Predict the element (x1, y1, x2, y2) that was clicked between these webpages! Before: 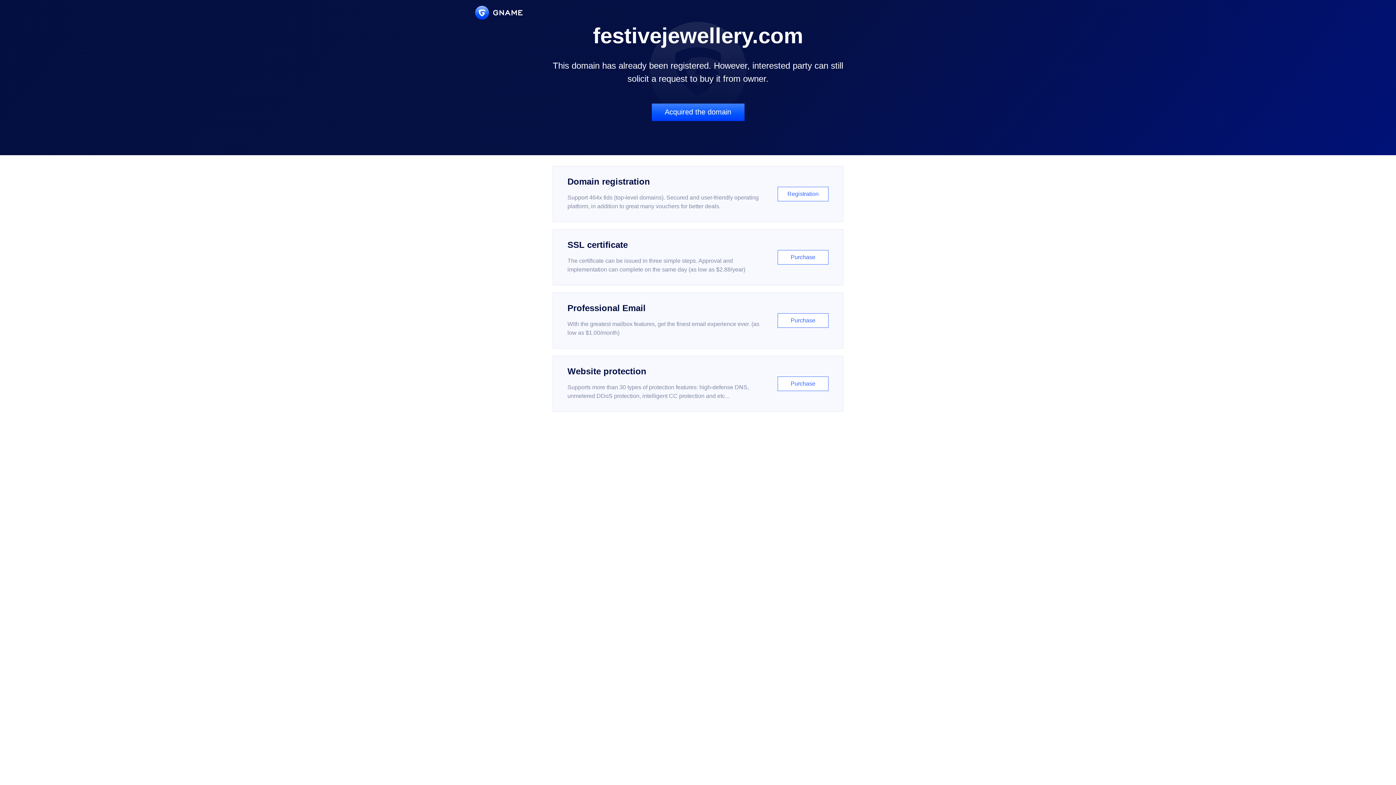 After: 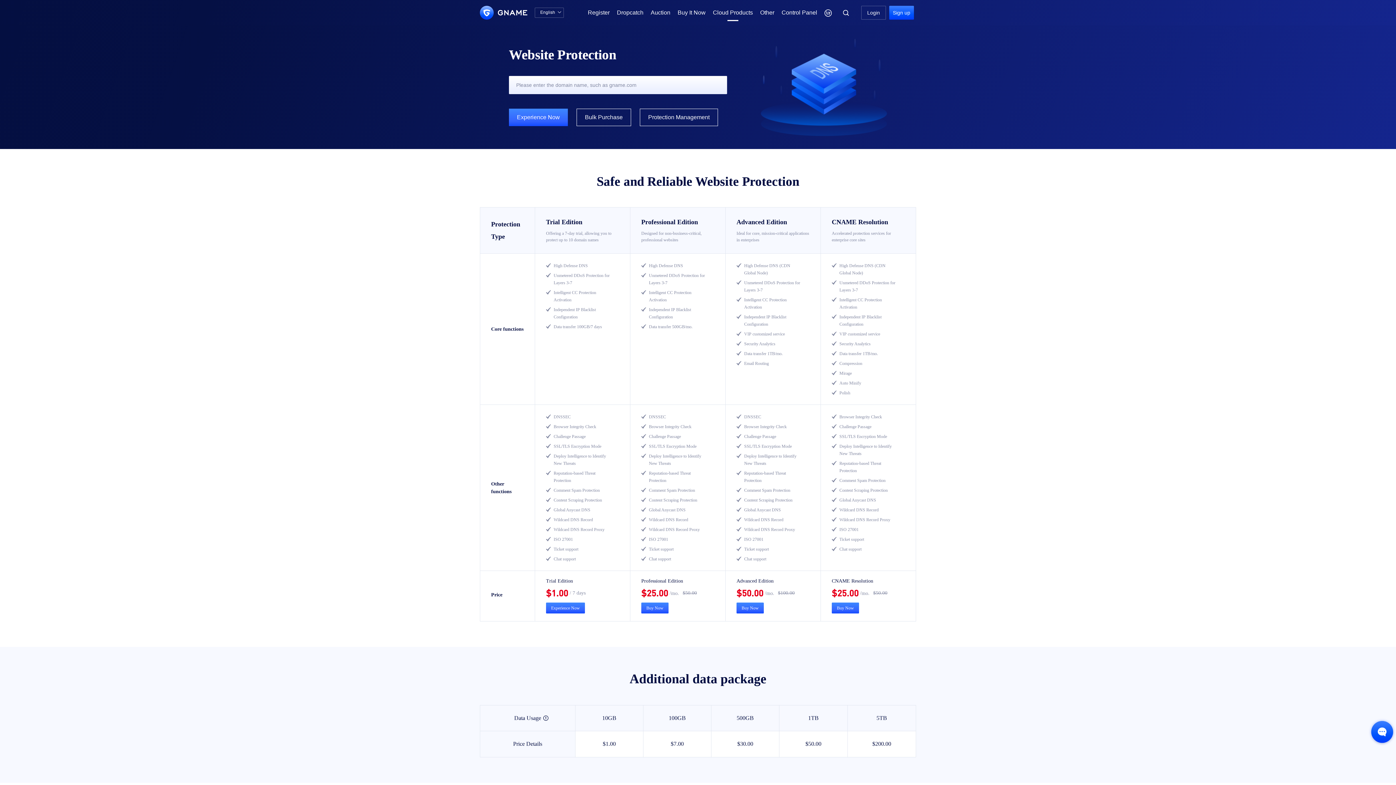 Action: label: Website protection

Supports more than 30 types of protection features: high-defense DNS, unmetered DDoS protection, intelligent CC protection and etc...

Purchase bbox: (552, 356, 843, 412)